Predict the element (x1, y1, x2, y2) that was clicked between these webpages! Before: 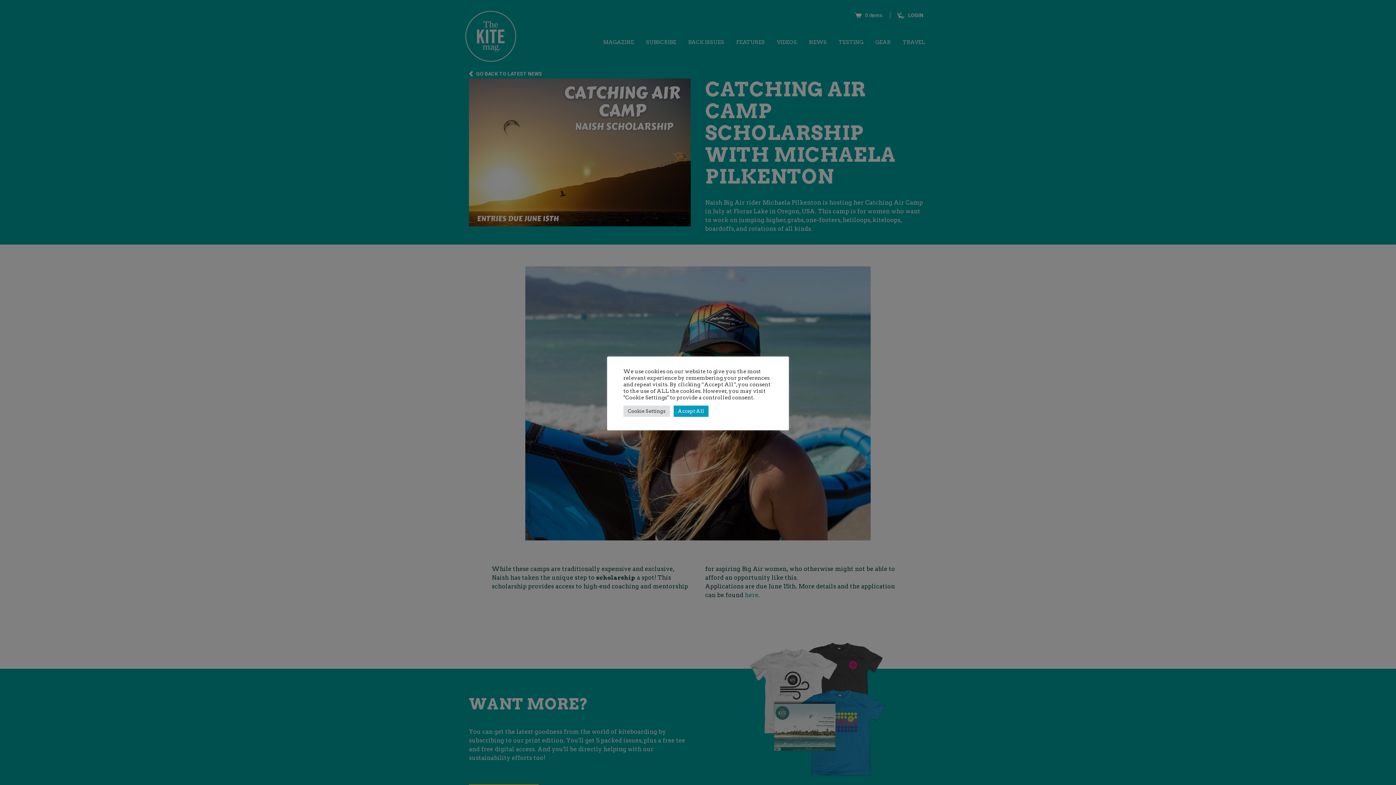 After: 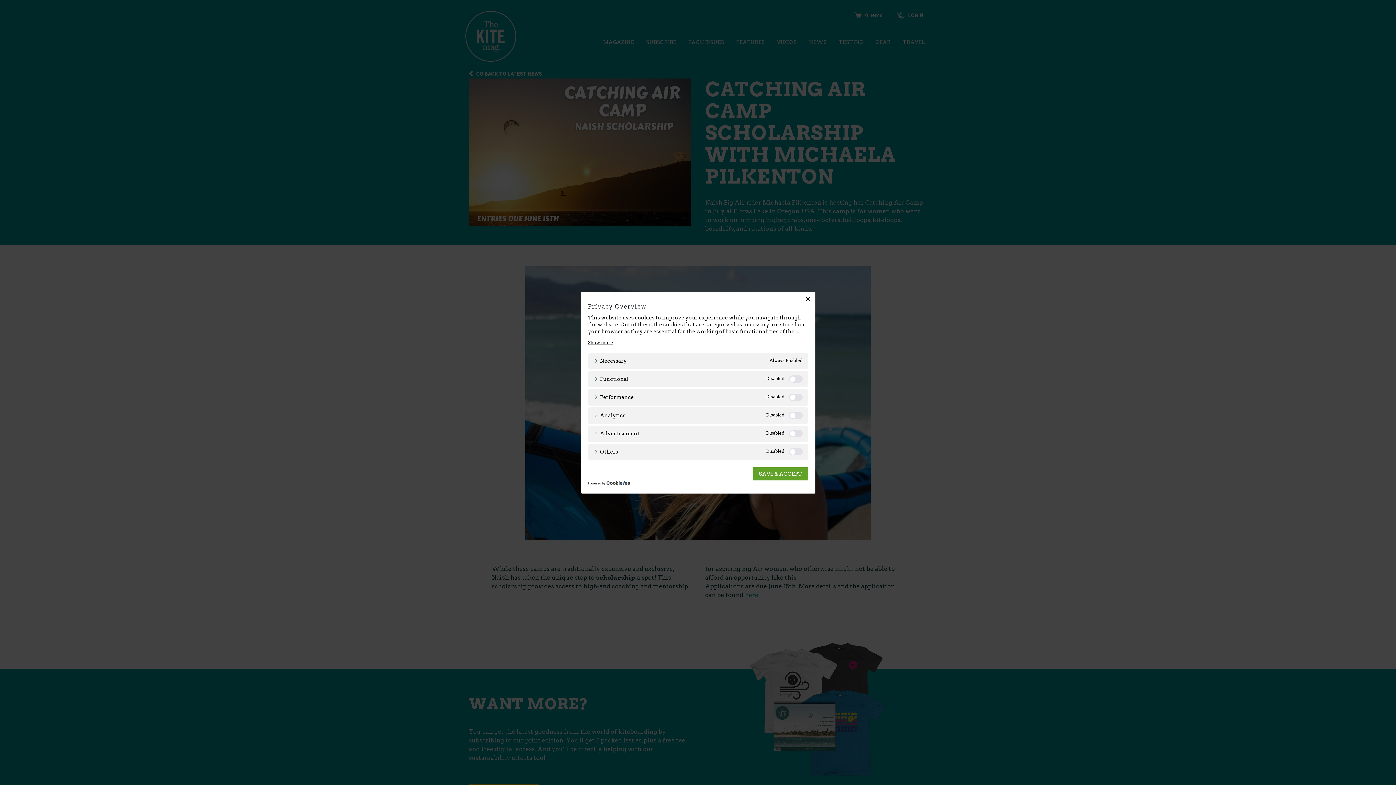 Action: label: Cookie Settings bbox: (623, 405, 670, 416)